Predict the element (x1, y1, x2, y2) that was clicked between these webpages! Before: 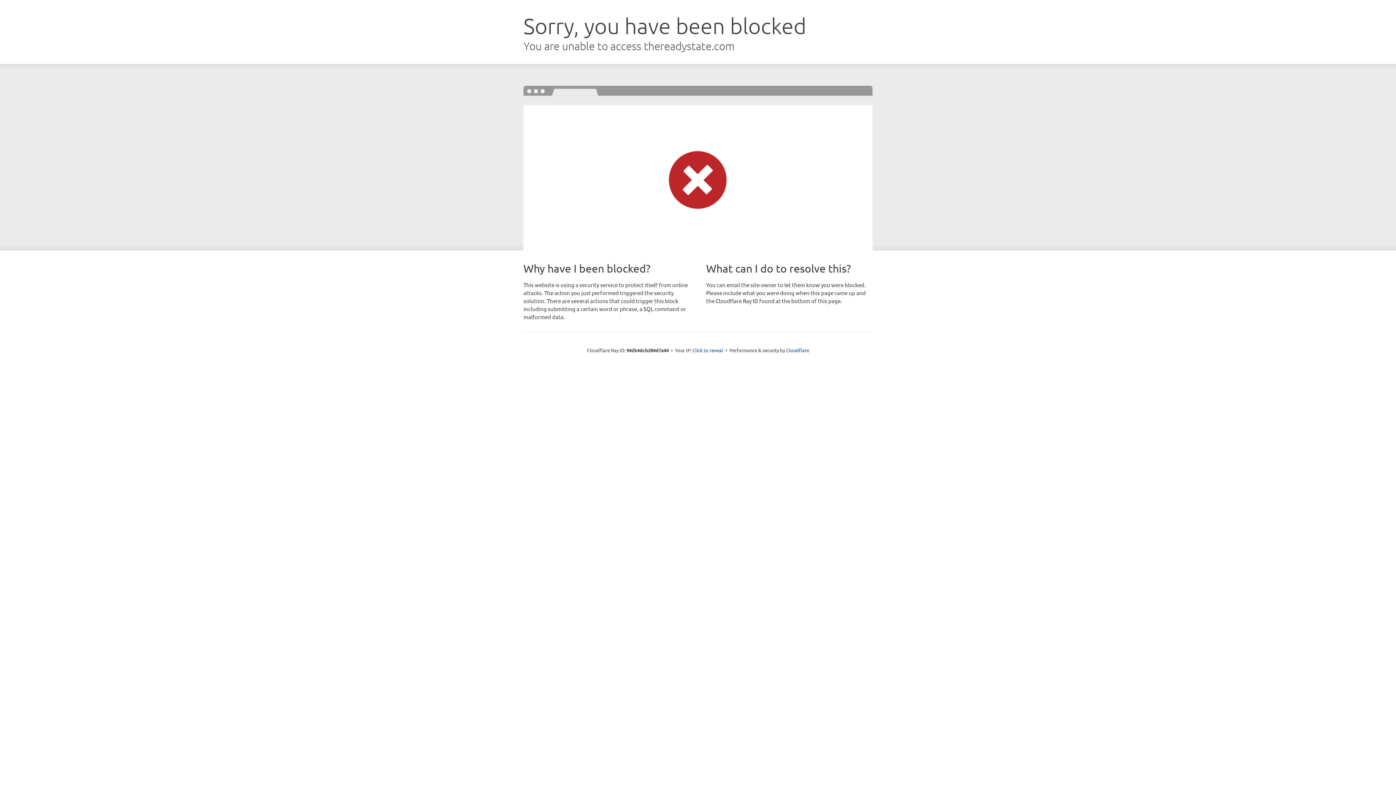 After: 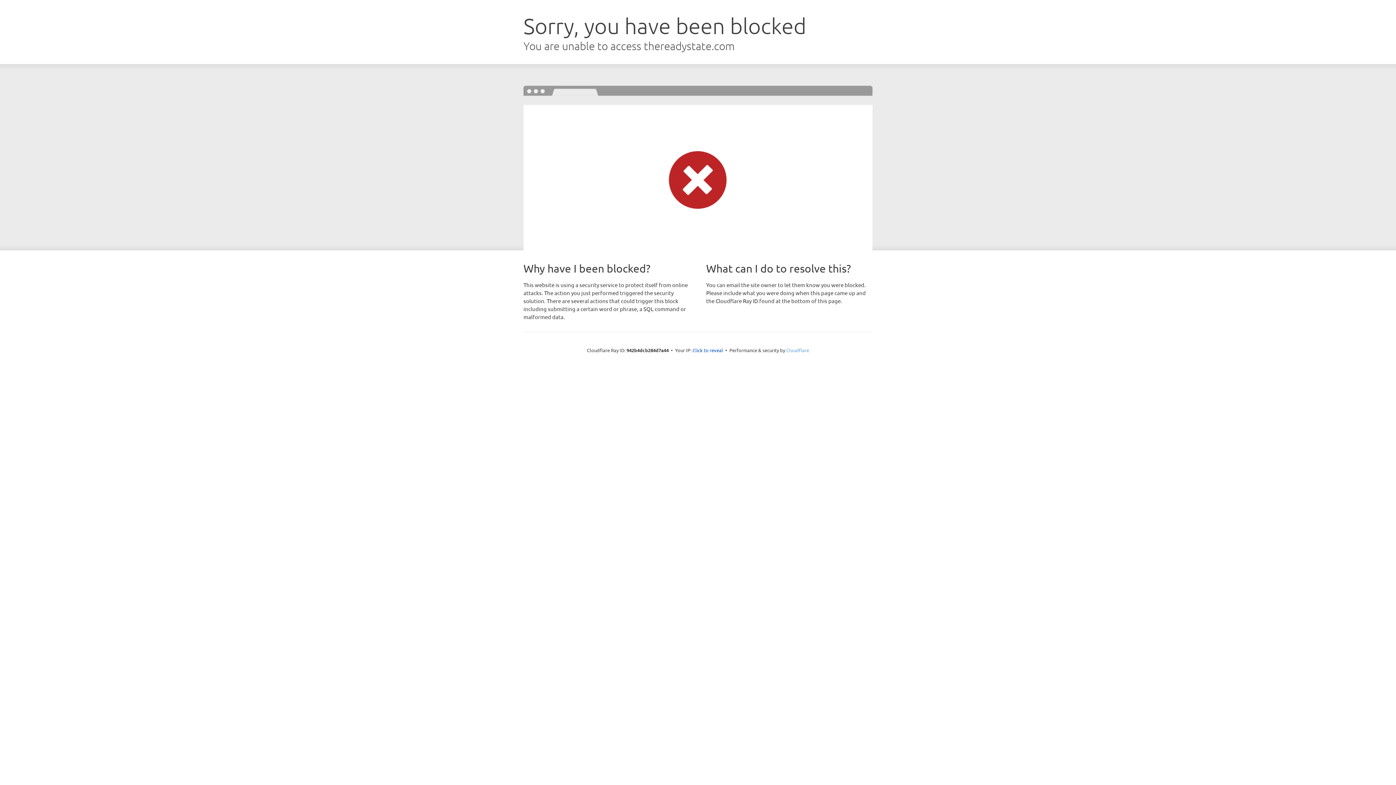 Action: label: Cloudflare bbox: (786, 347, 809, 353)